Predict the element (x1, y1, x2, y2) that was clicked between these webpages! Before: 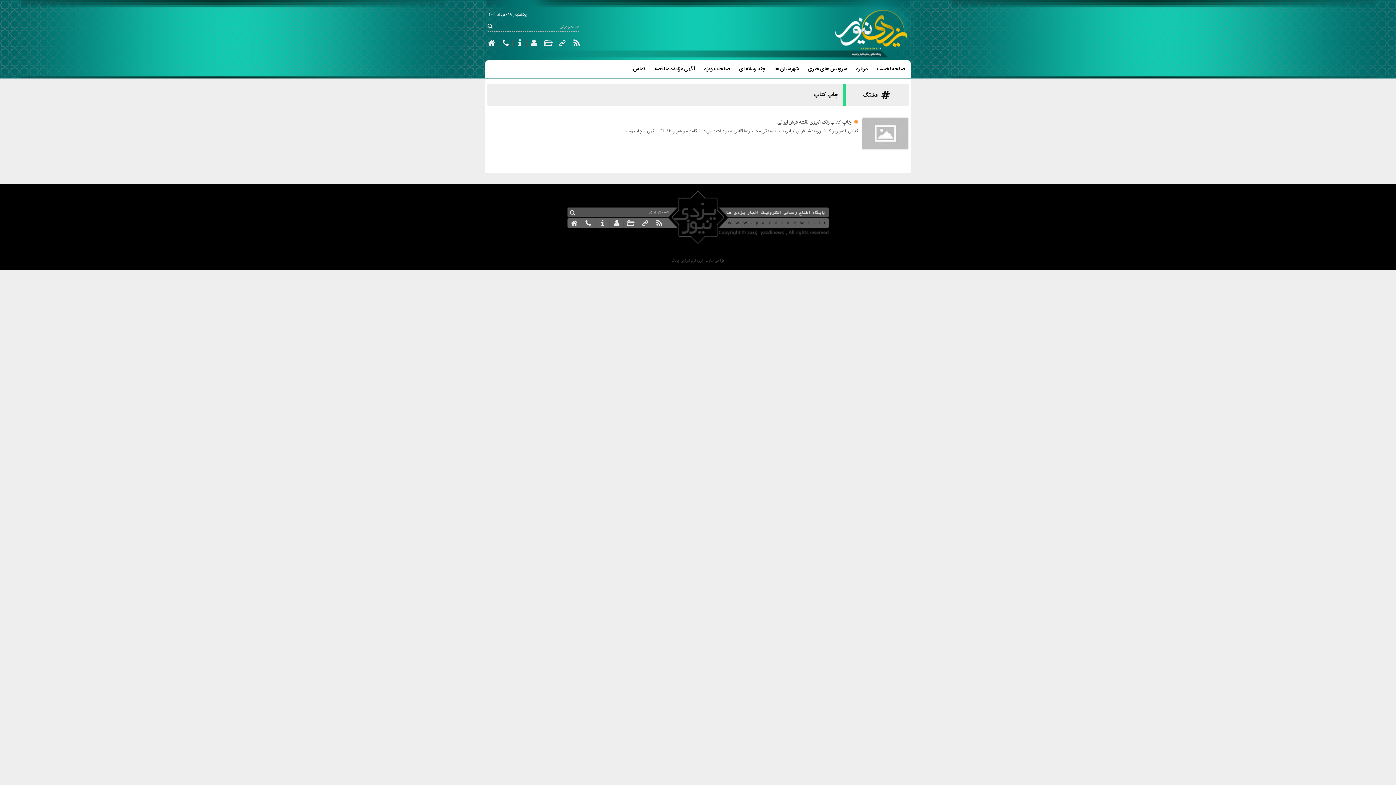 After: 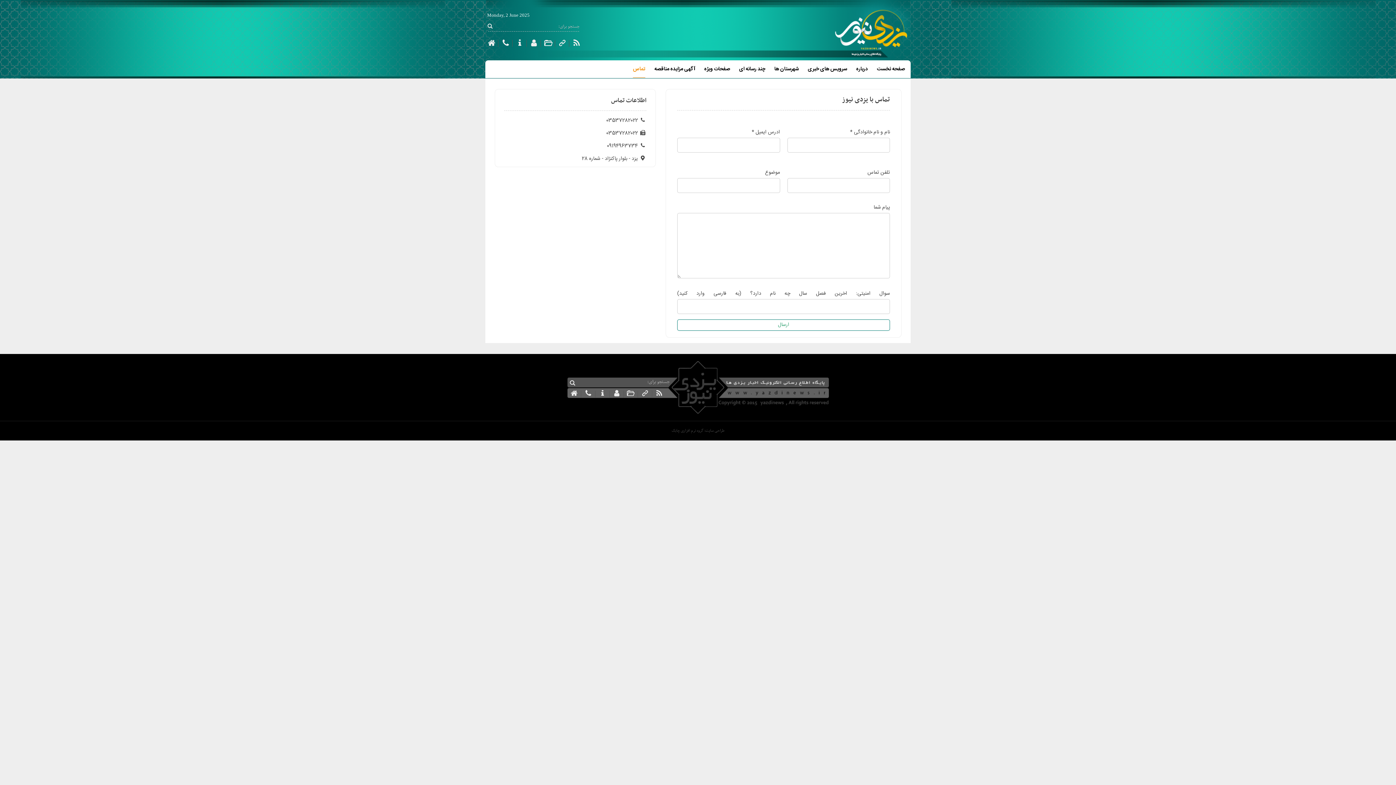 Action: bbox: (501, 38, 510, 47)